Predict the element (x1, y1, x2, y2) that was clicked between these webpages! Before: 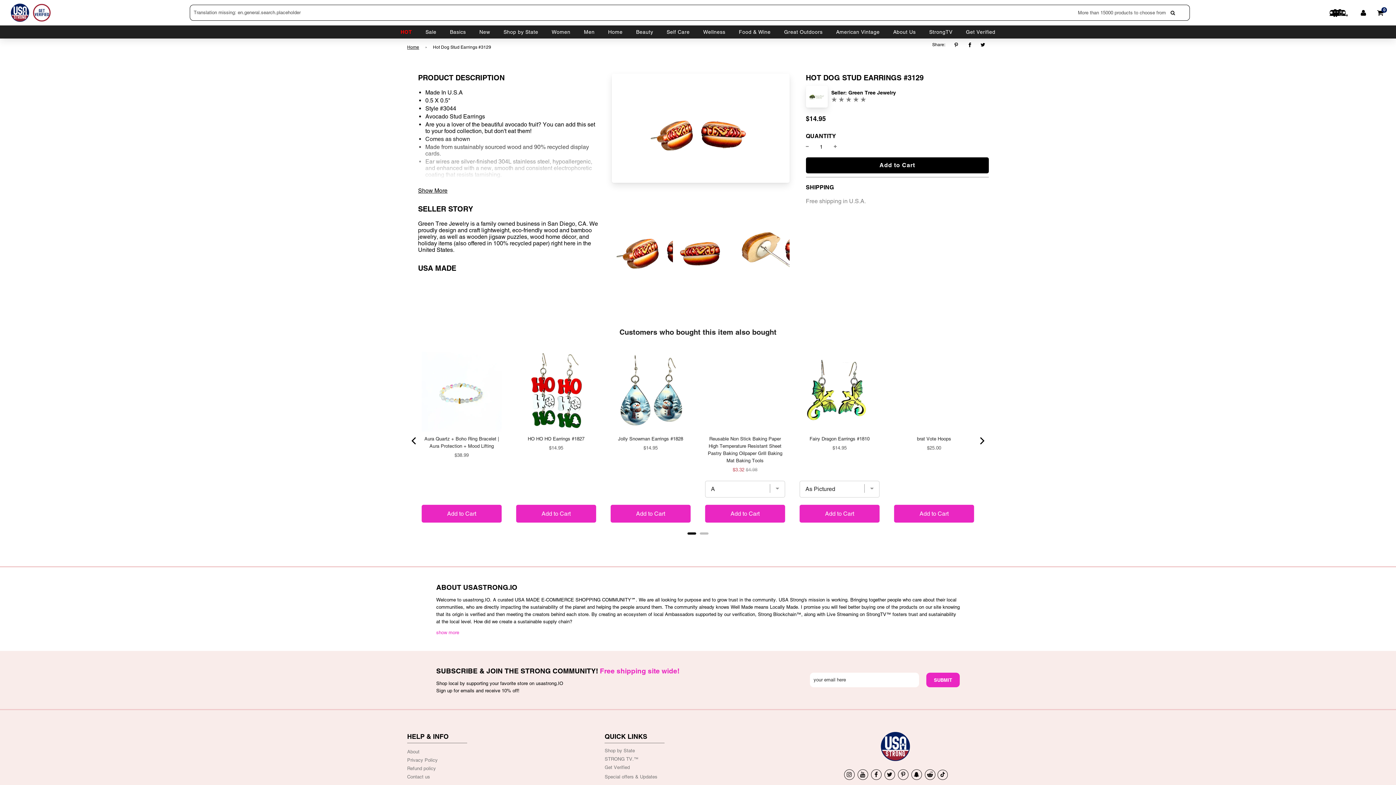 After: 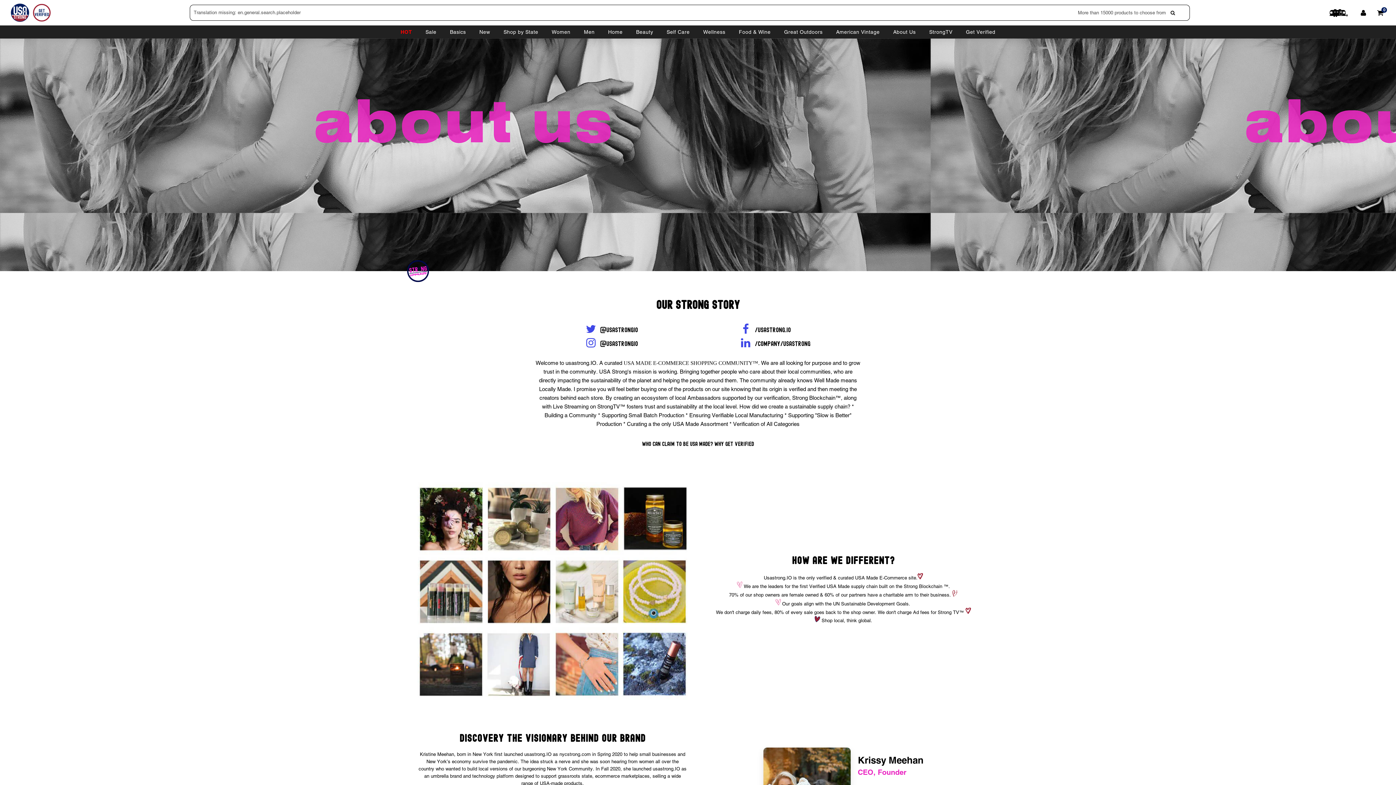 Action: bbox: (889, 25, 920, 38) label: About Us